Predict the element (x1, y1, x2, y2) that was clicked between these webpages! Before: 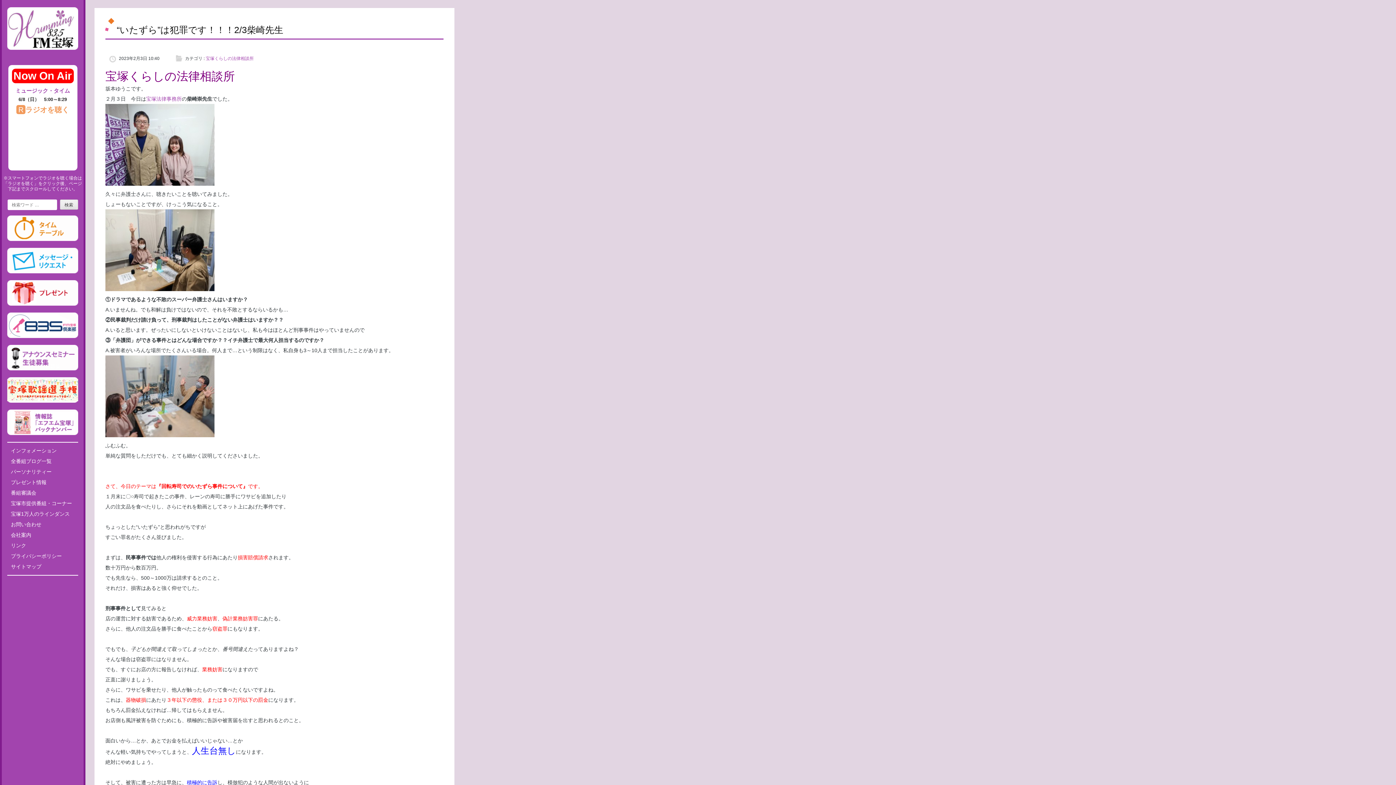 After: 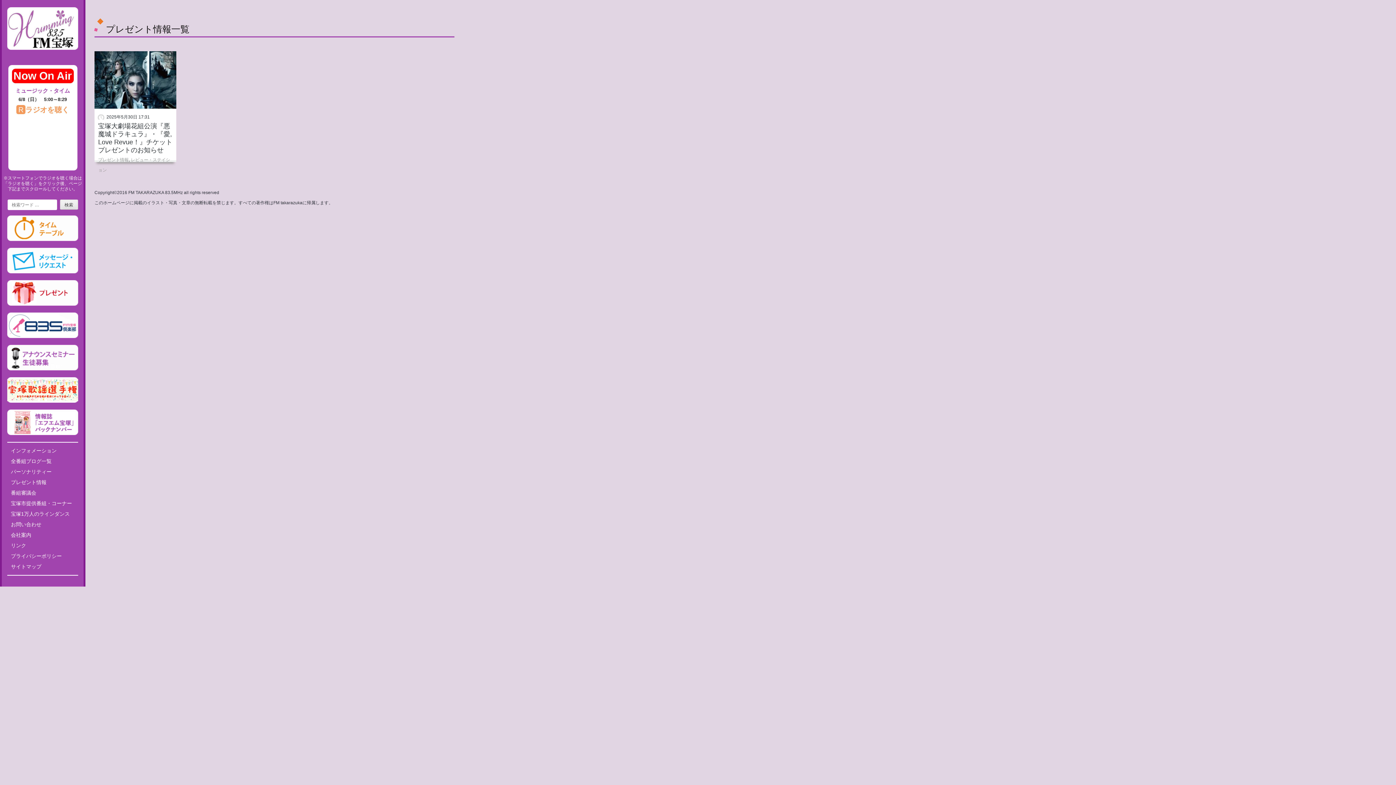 Action: bbox: (7, 301, 78, 306)